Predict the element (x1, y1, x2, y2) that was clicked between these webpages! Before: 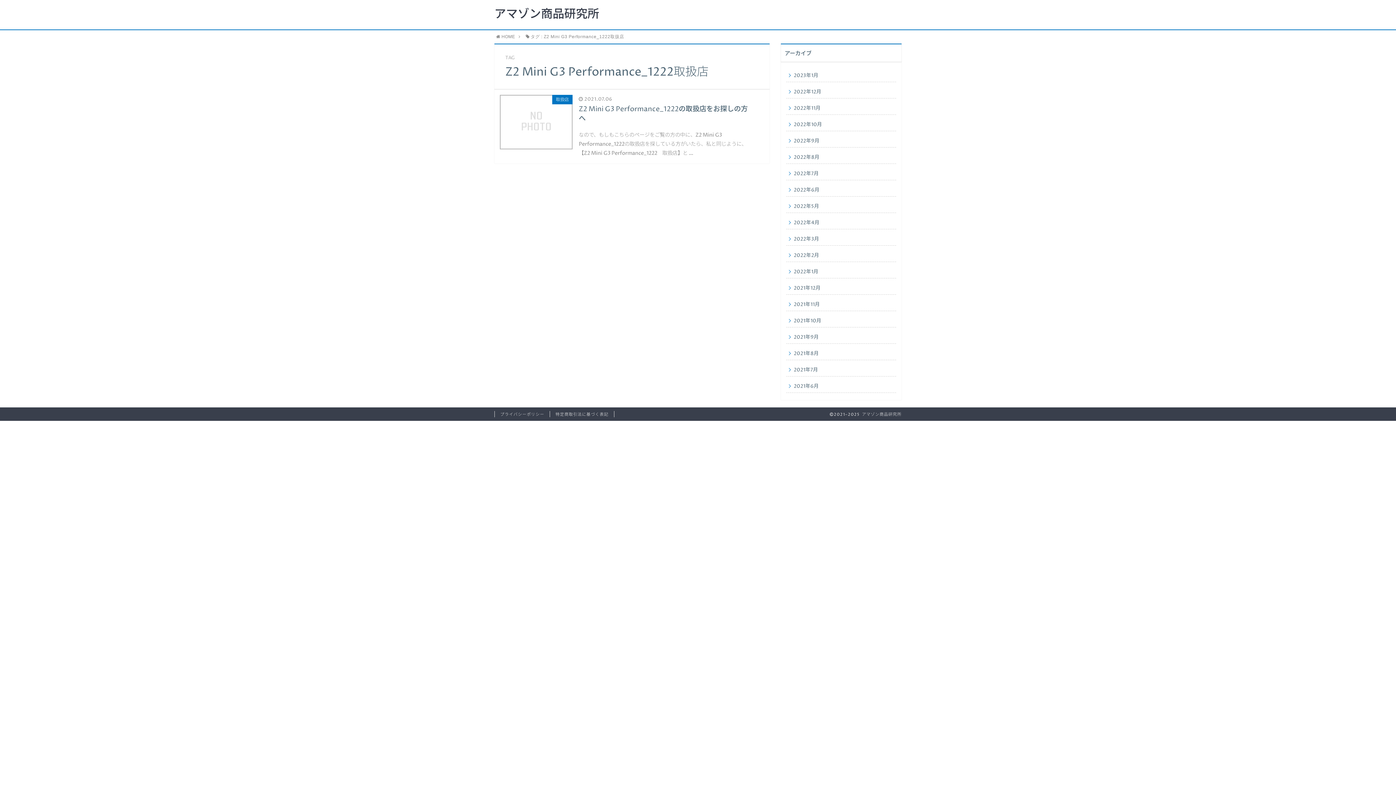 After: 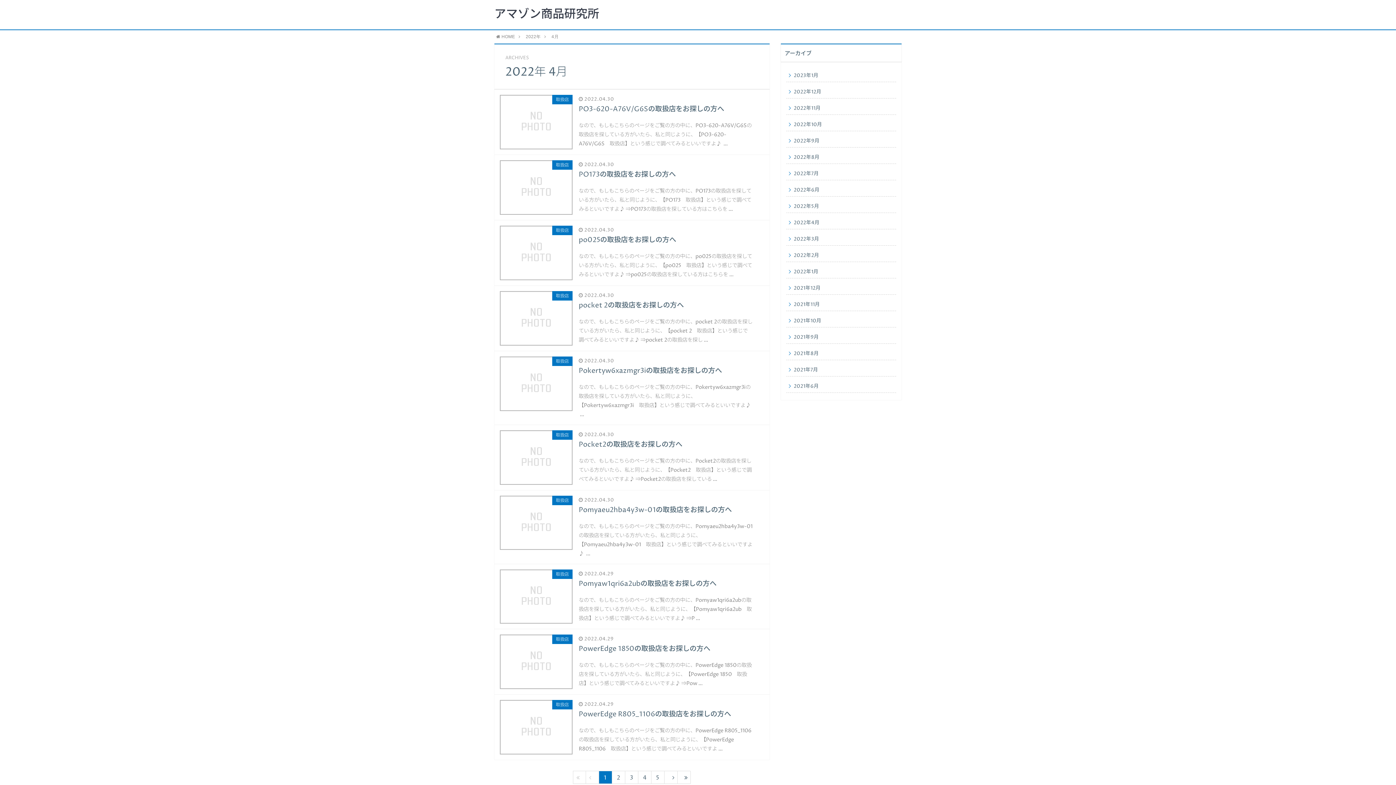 Action: label: 2022年4月 bbox: (786, 214, 896, 229)